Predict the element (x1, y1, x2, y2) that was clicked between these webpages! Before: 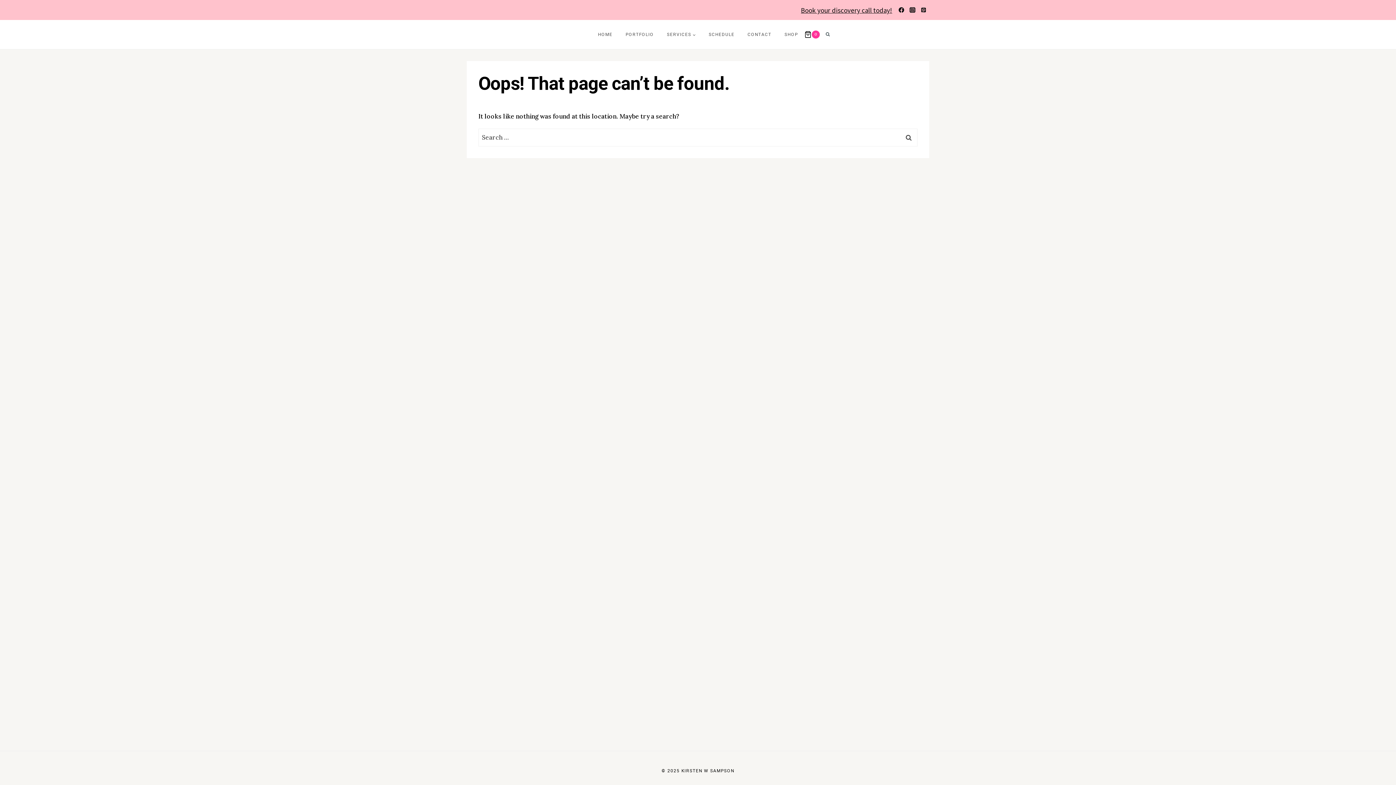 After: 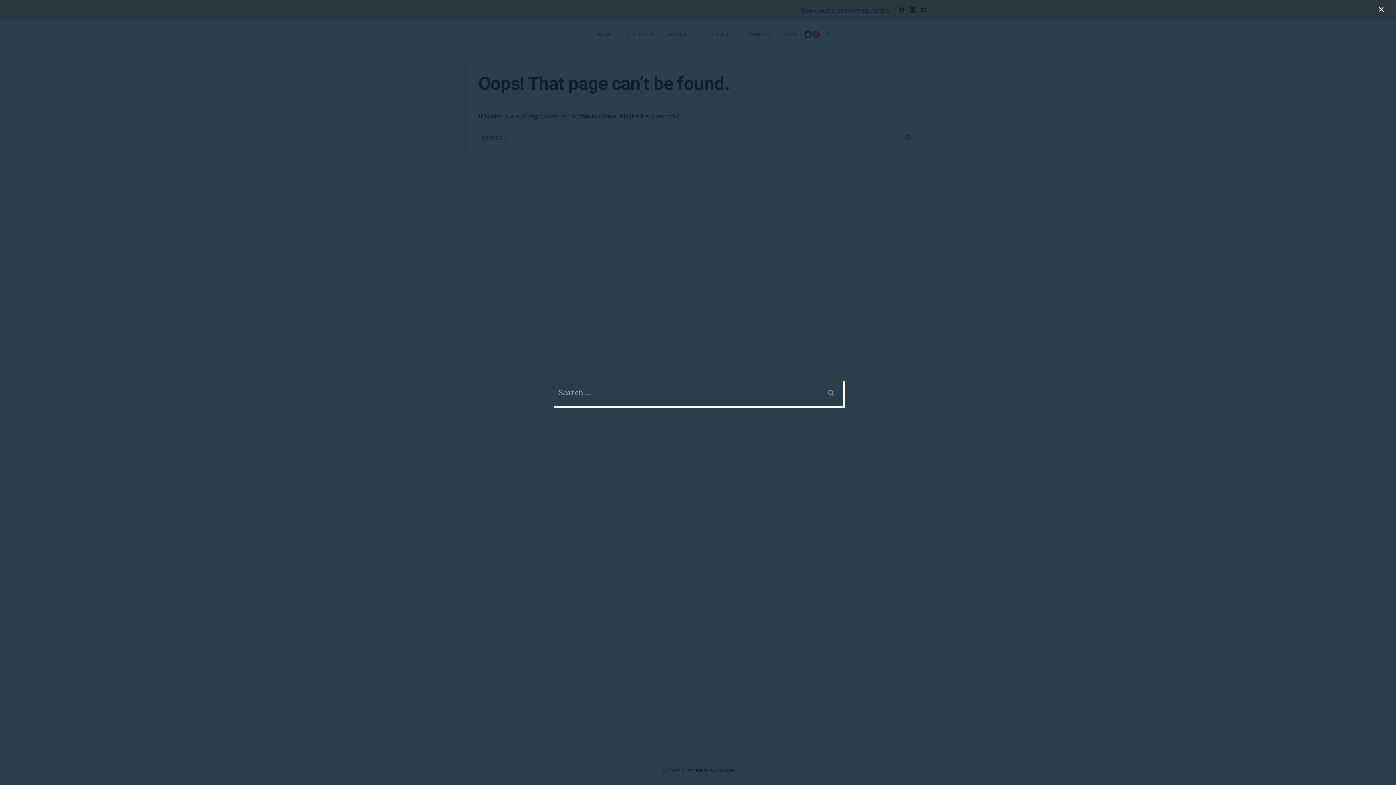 Action: bbox: (823, 30, 832, 38) label: View Search Form